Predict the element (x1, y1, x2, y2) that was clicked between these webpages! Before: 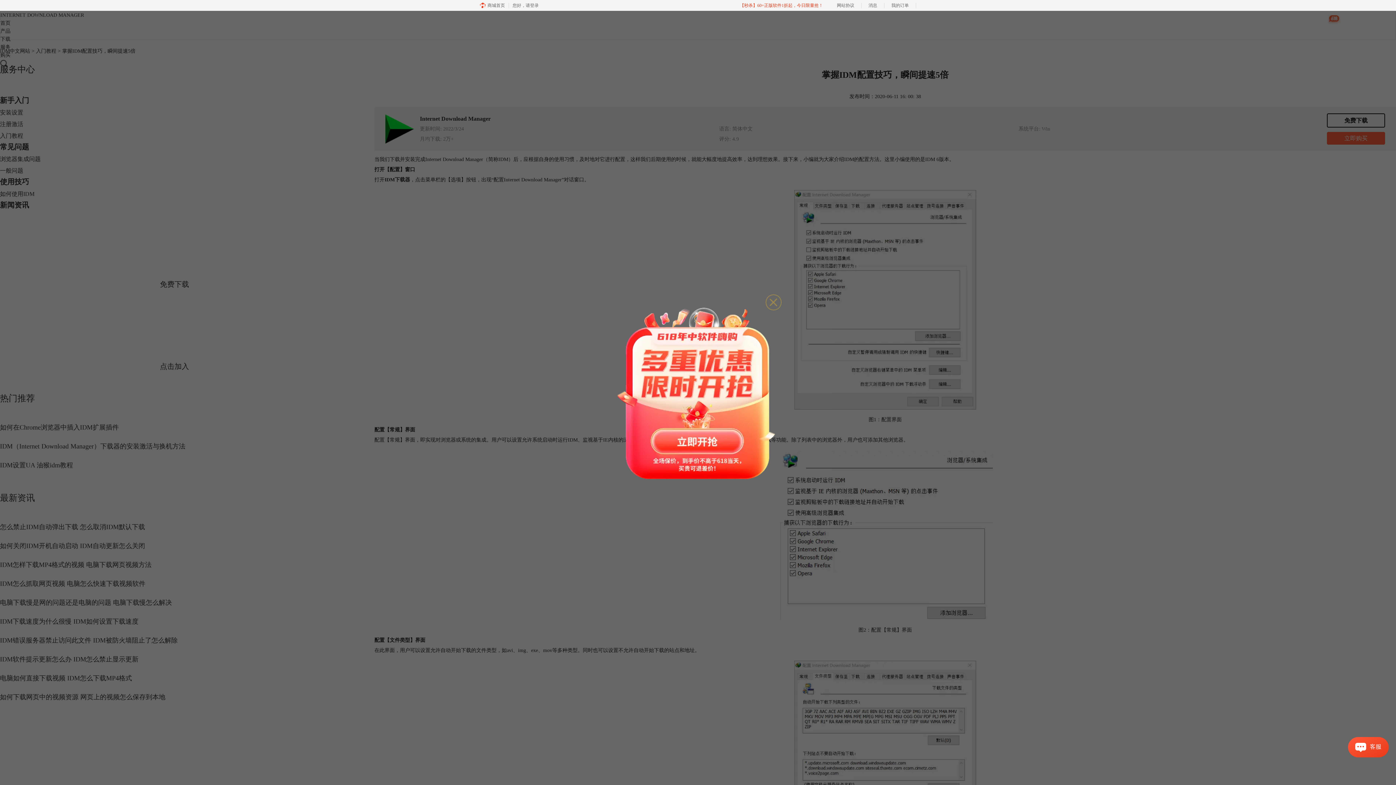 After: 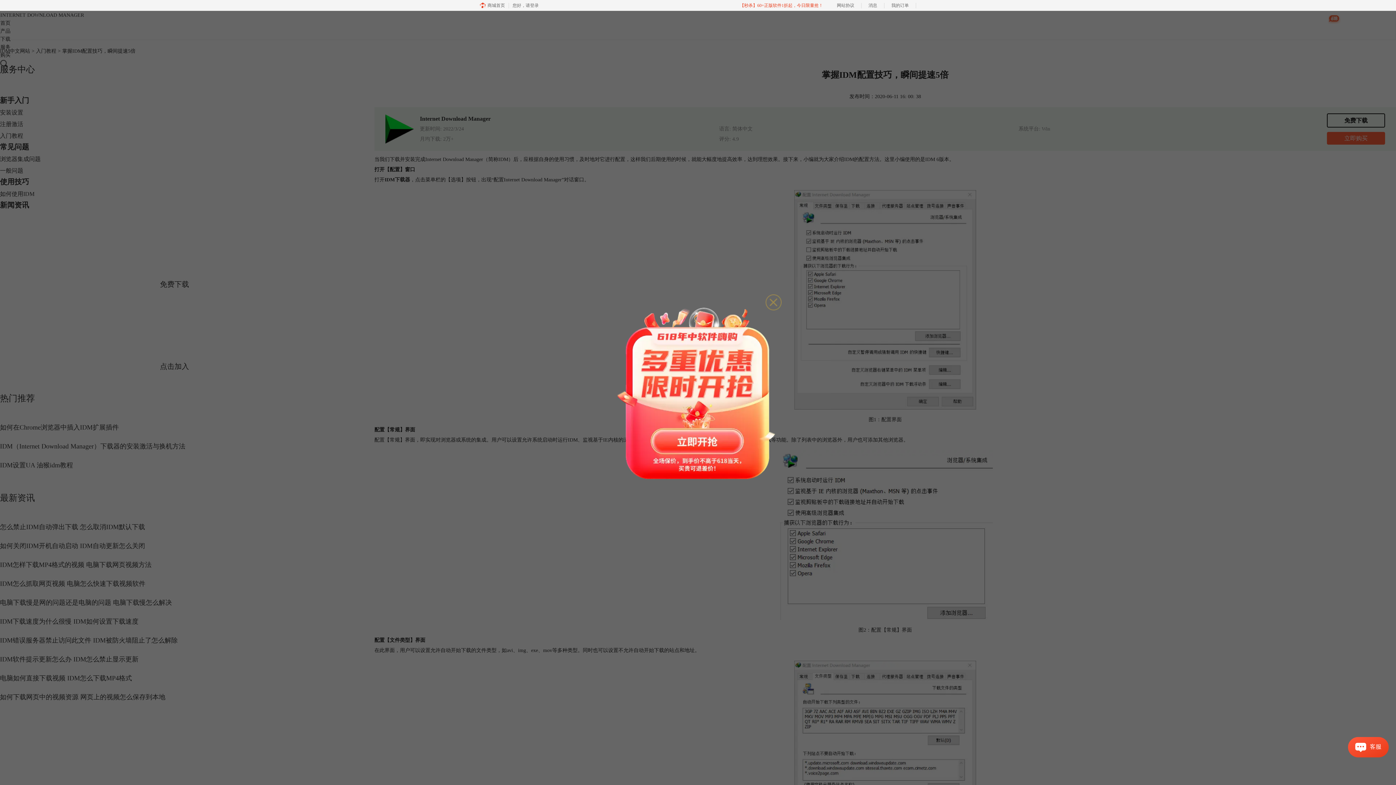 Action: bbox: (733, 0, 830, 10) label: 【秒杀】60+正版软件1折起，今日限量抢！